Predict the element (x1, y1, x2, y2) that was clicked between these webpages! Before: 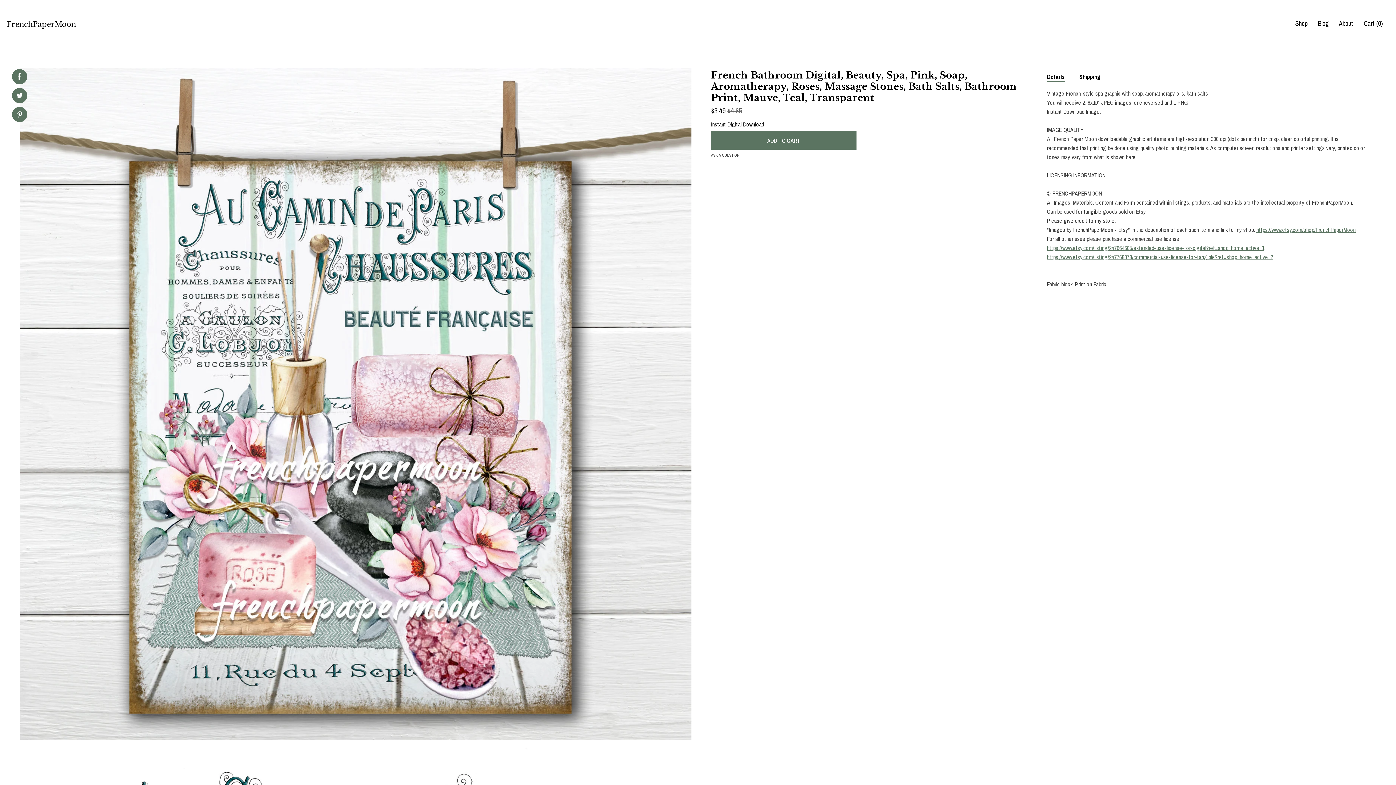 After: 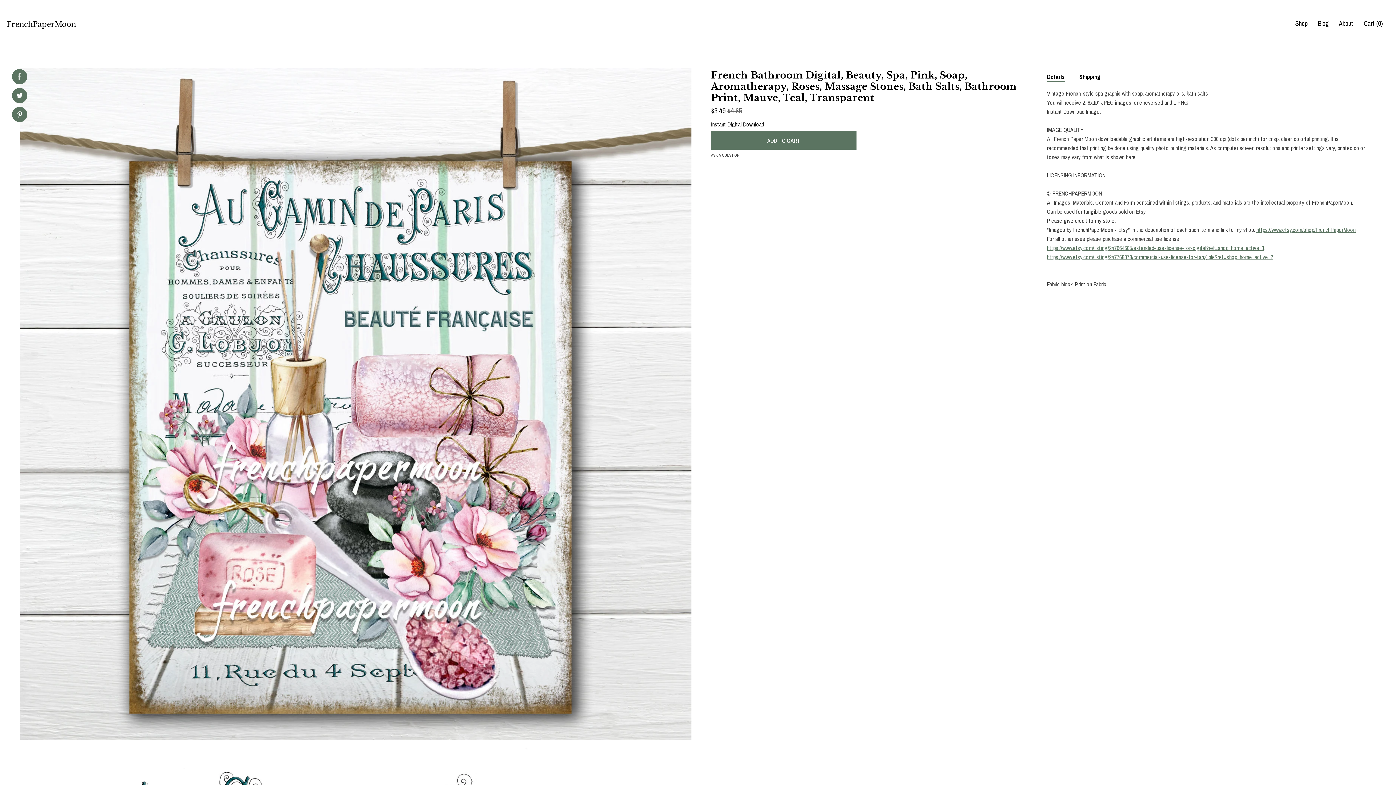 Action: bbox: (16, 72, 22, 80) label: social media share for  facebook